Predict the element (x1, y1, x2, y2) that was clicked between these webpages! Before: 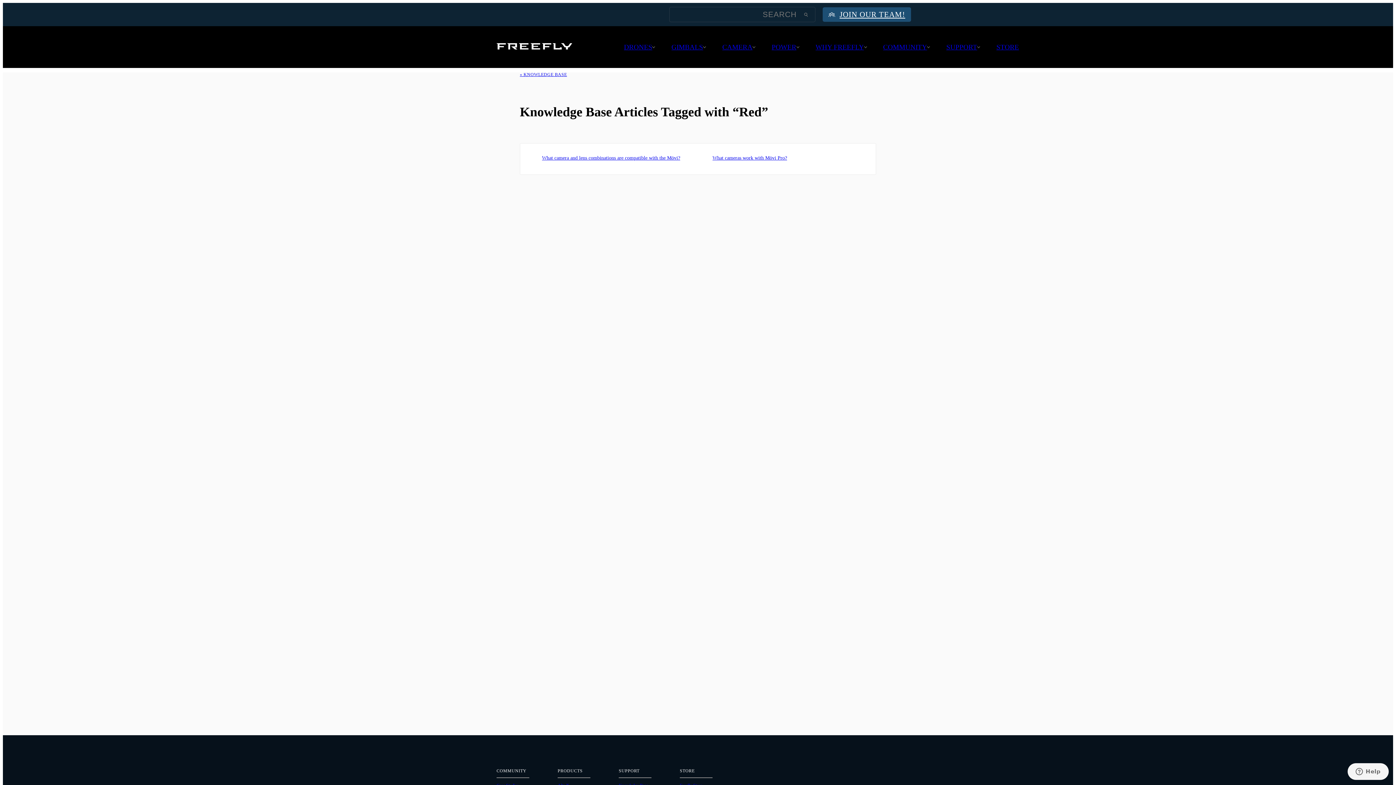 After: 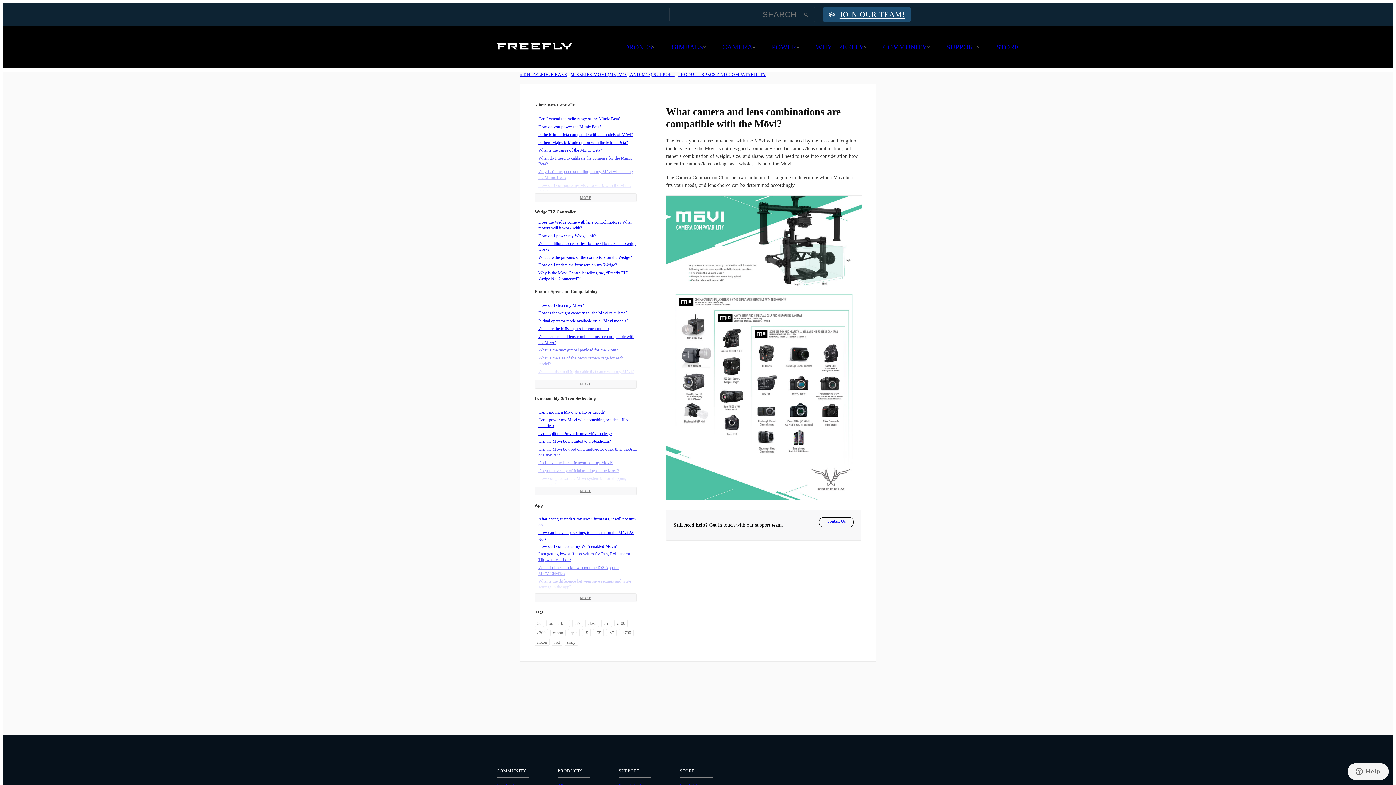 Action: label: What camera and lens combinations are compatible with the Mōvi? bbox: (542, 155, 680, 160)